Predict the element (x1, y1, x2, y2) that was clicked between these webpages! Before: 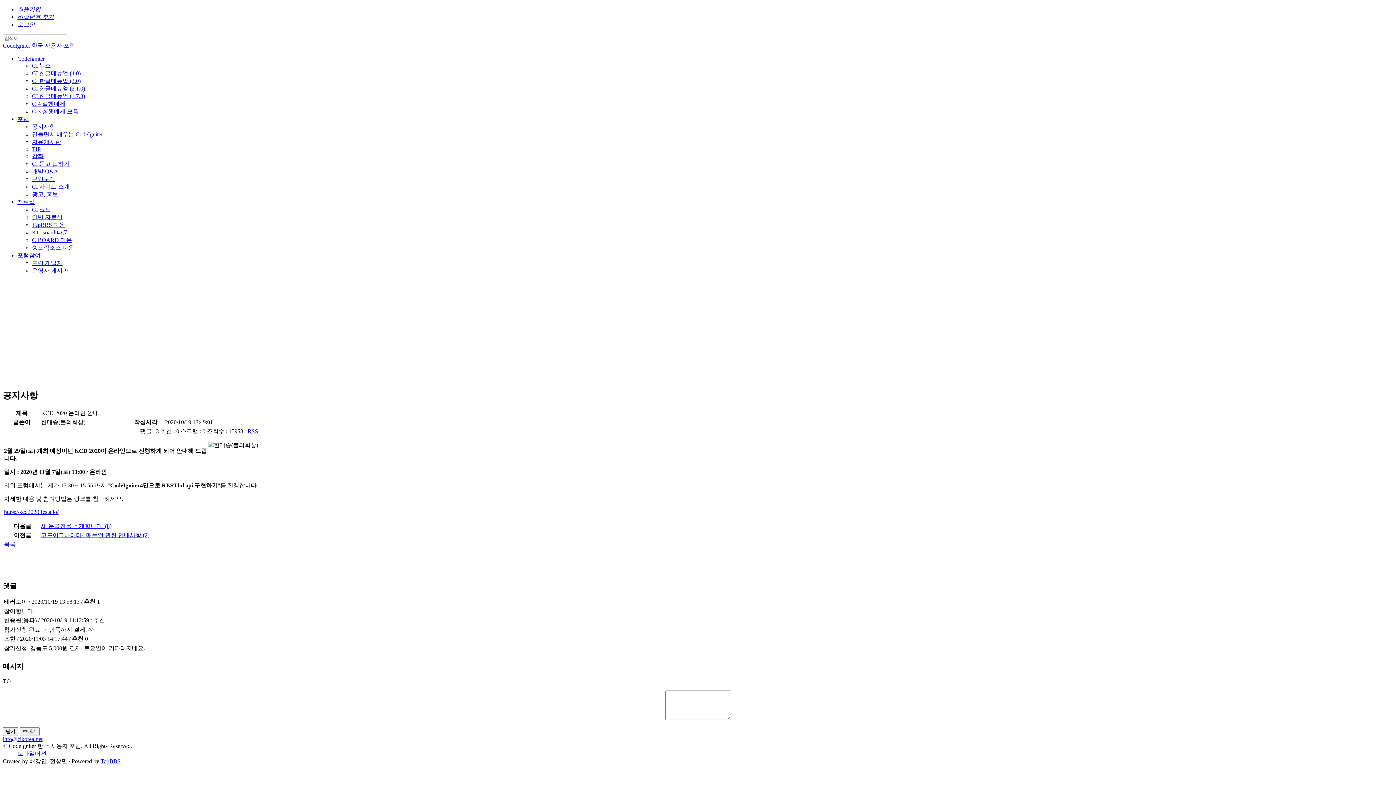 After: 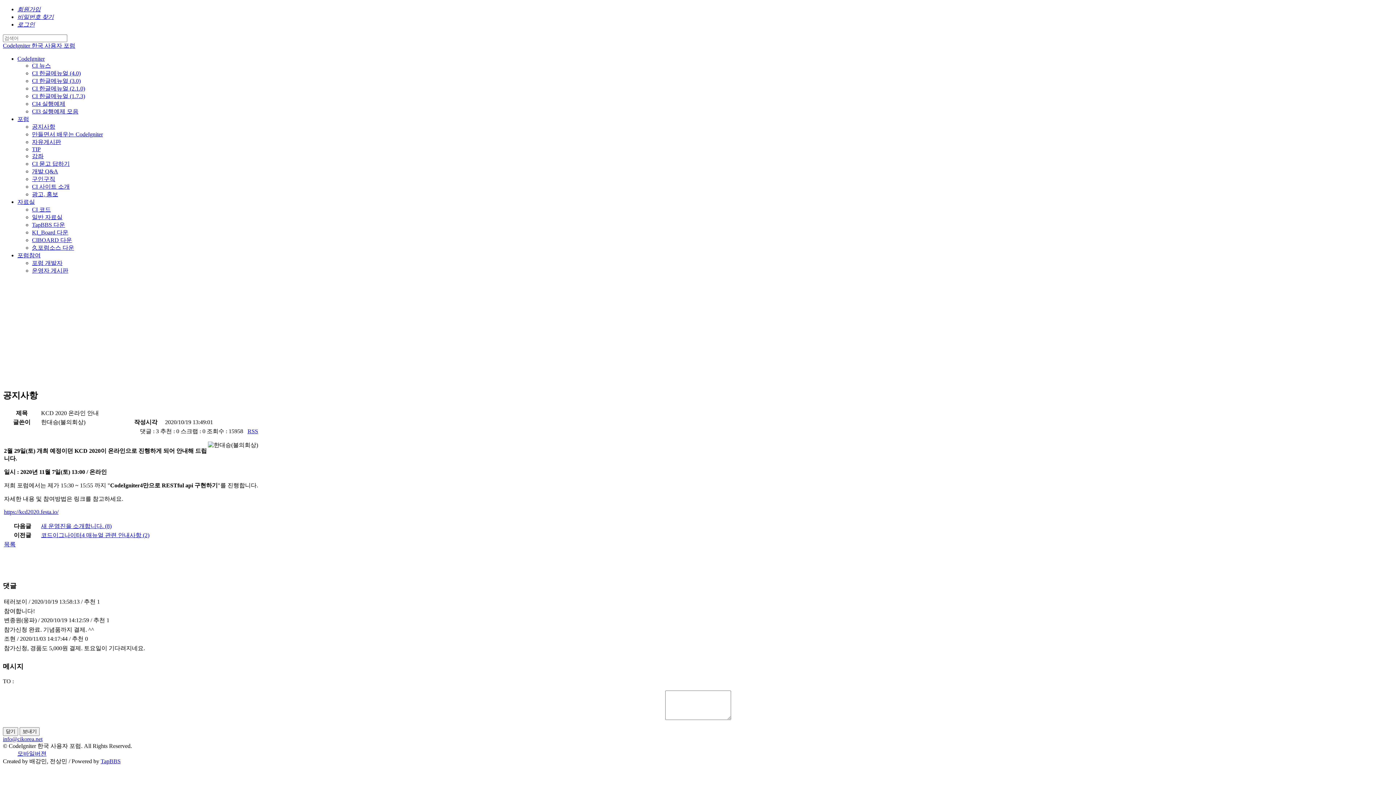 Action: bbox: (17, 252, 40, 258) label: 포럼참여